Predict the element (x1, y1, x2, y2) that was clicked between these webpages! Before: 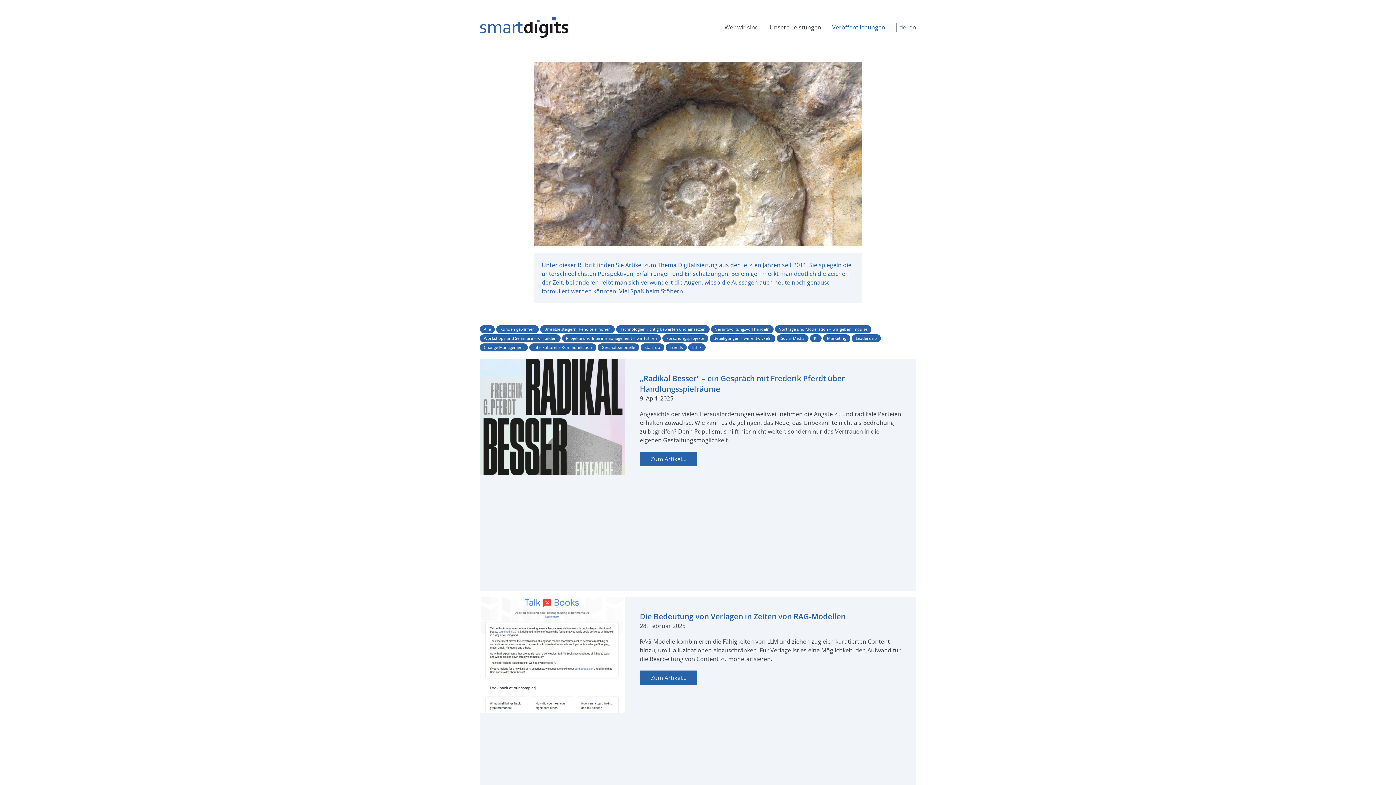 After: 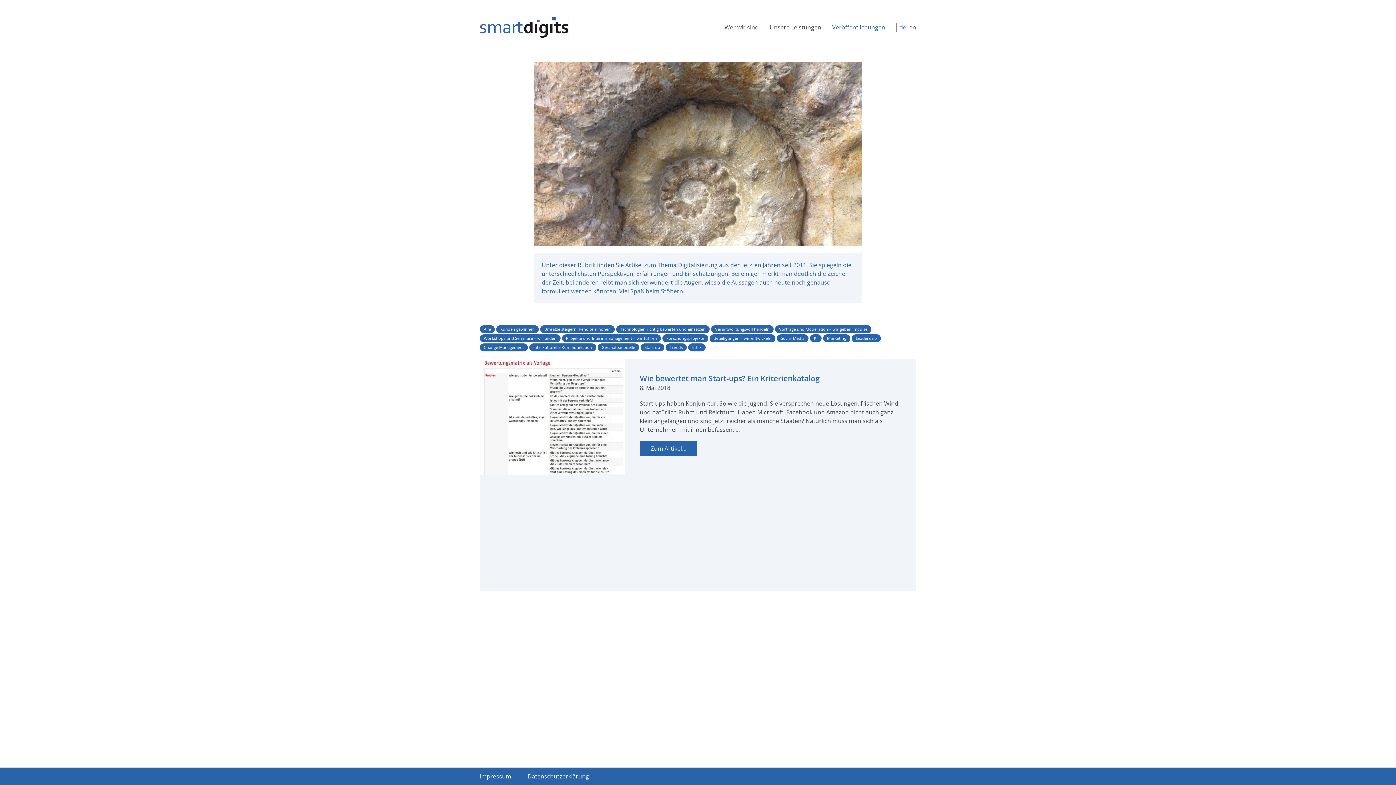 Action: label: Beteiligungen – wir entwickeln bbox: (709, 334, 775, 342)